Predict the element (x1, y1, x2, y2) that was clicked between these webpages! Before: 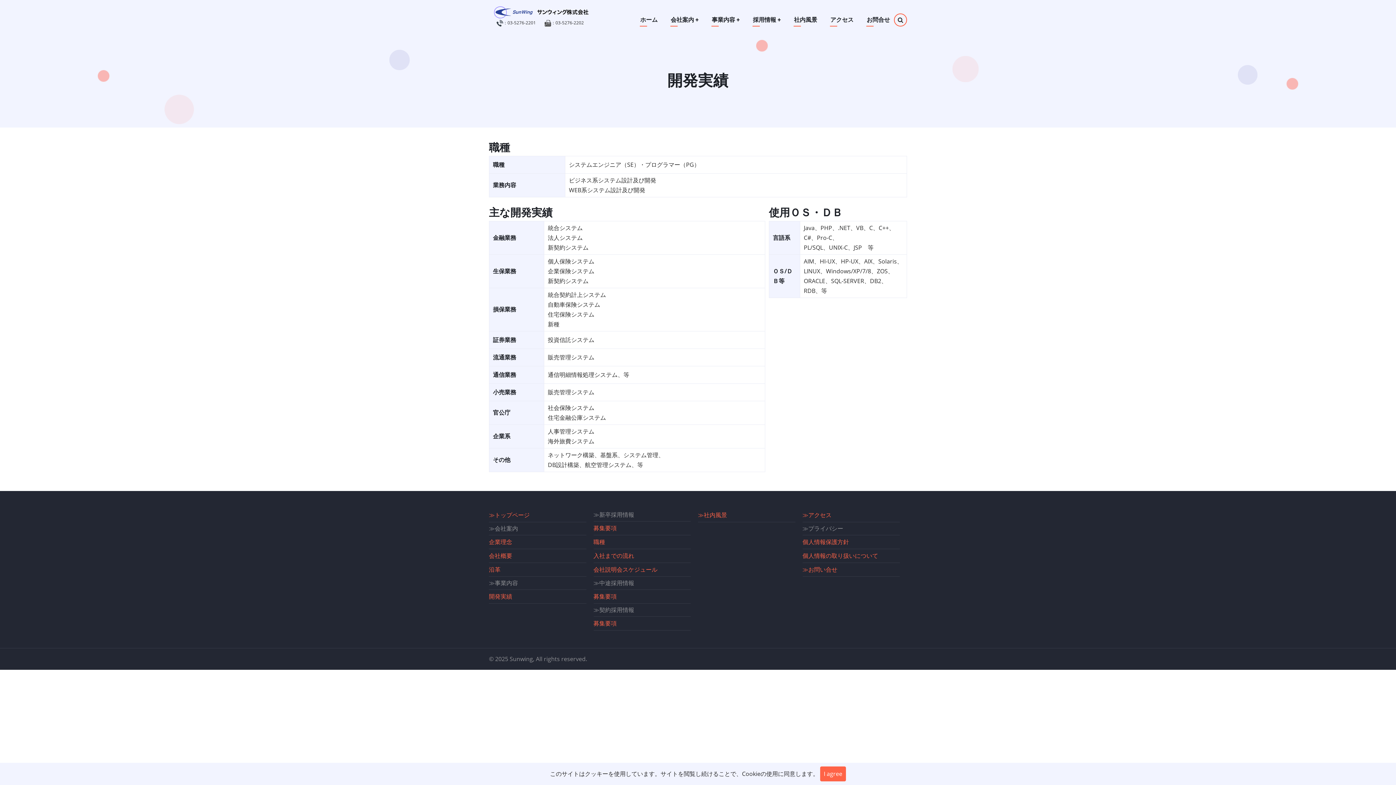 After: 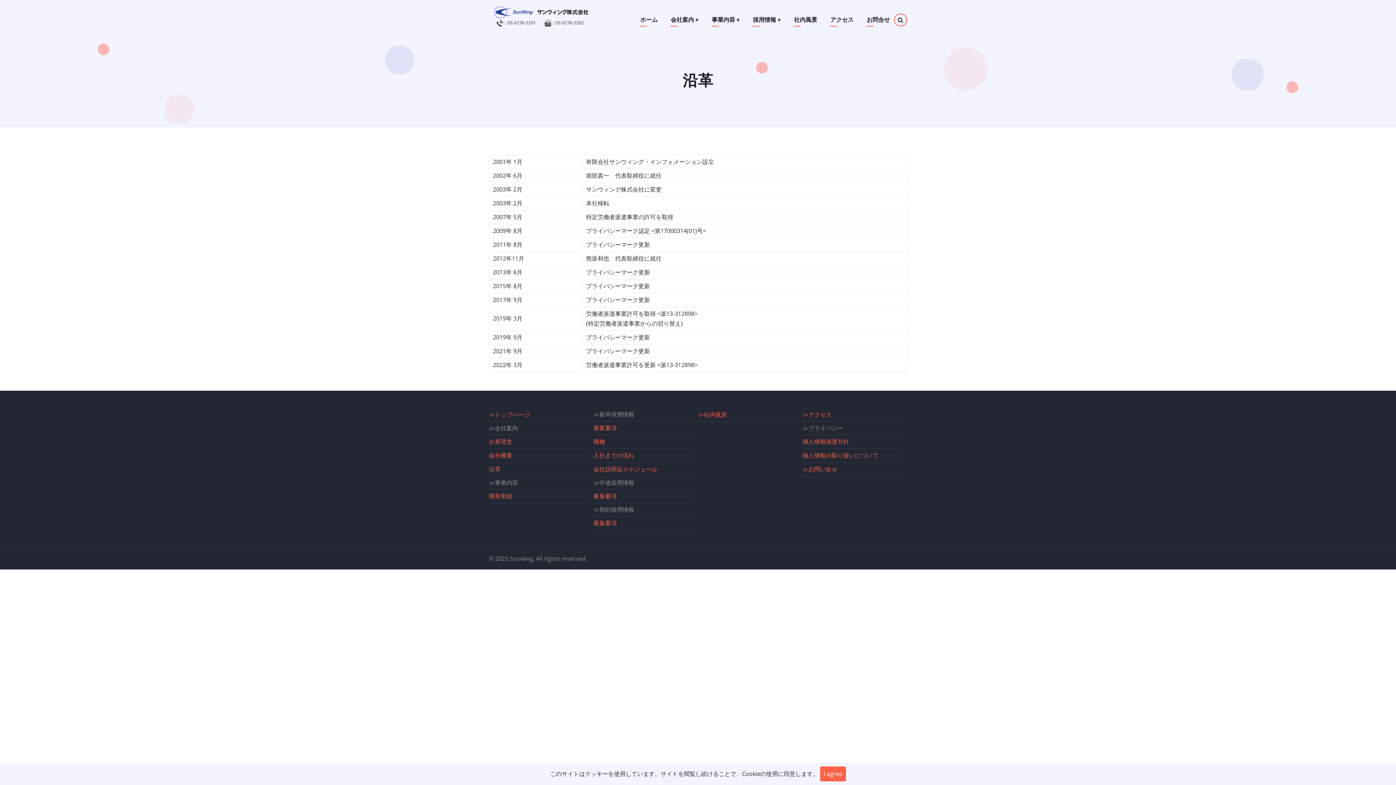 Action: label: 沿革 bbox: (489, 564, 500, 575)